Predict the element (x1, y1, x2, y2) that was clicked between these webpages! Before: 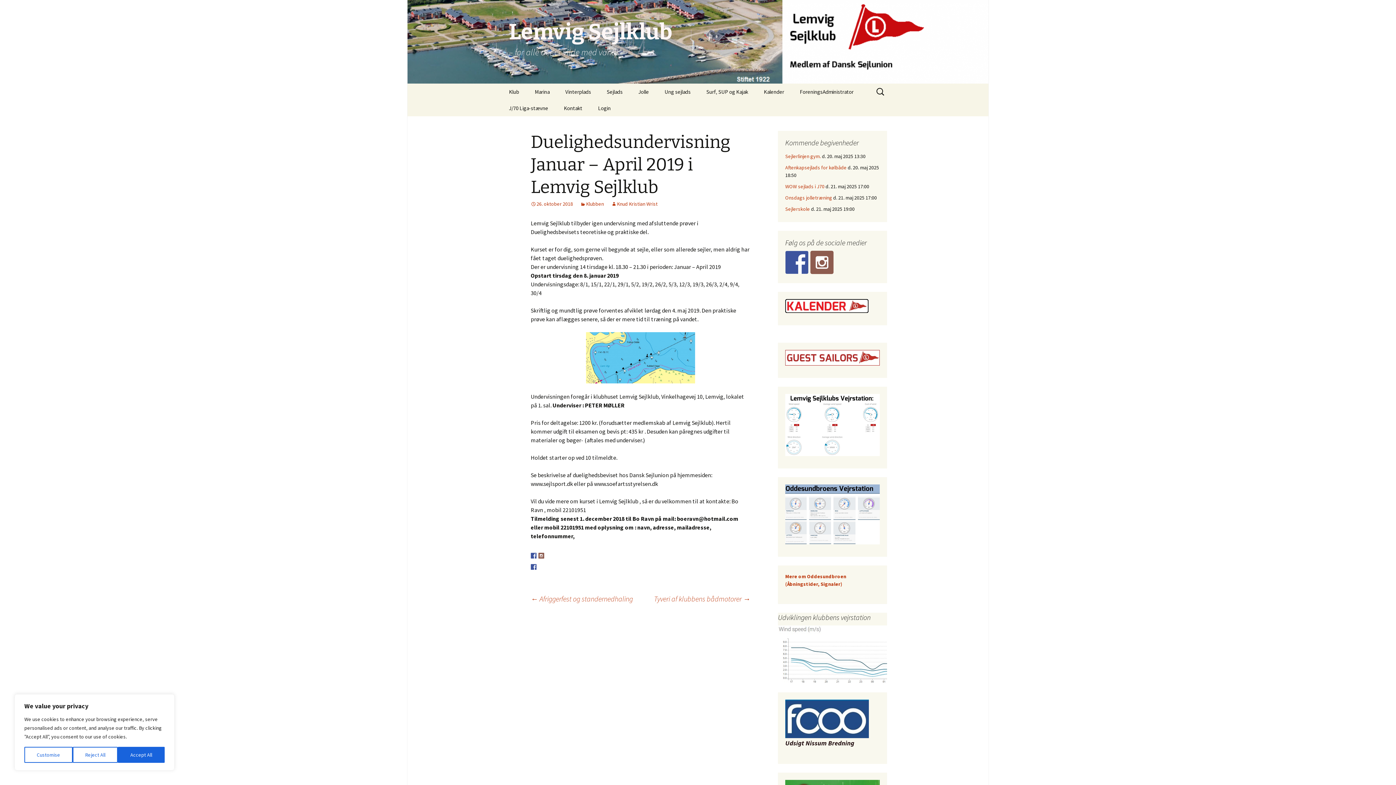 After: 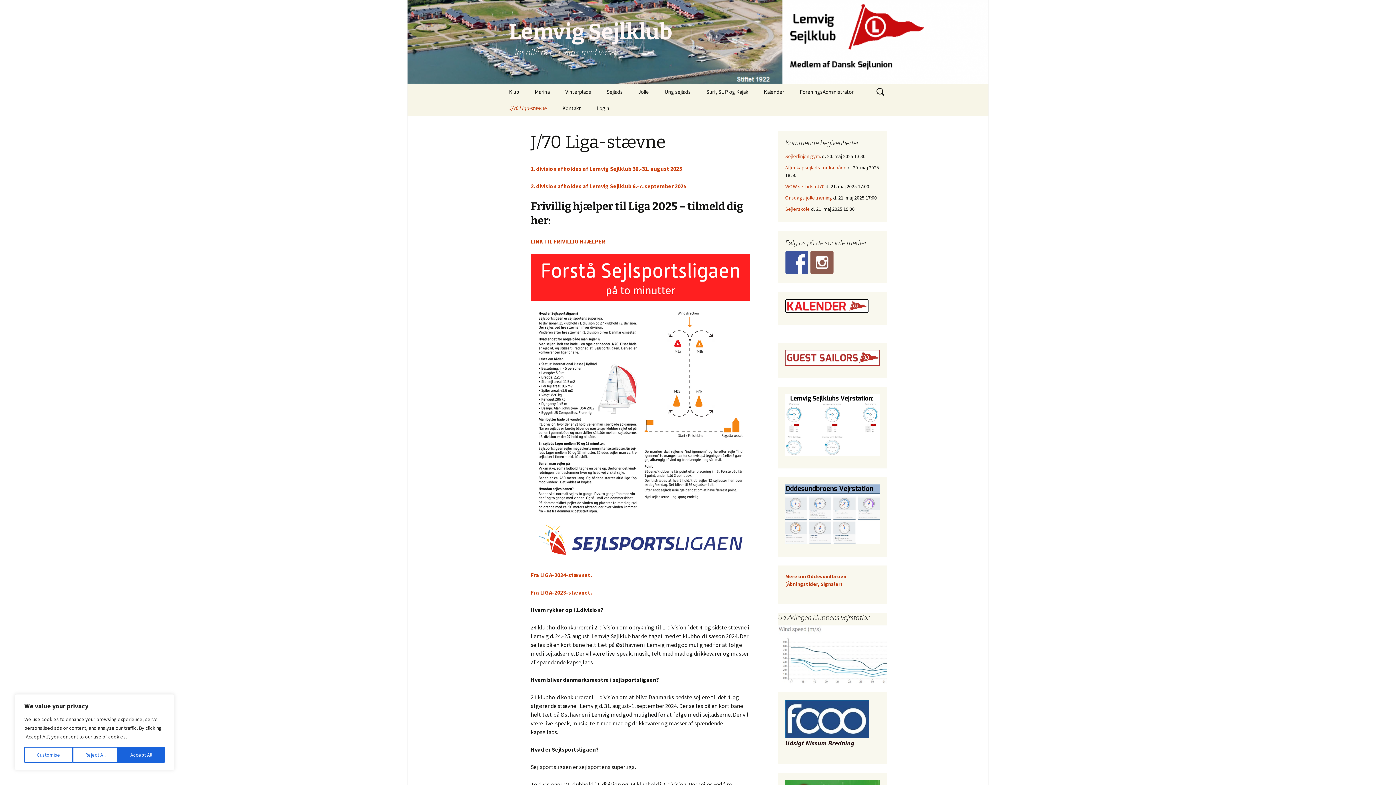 Action: label: J/70 Liga-stævne bbox: (501, 100, 555, 116)